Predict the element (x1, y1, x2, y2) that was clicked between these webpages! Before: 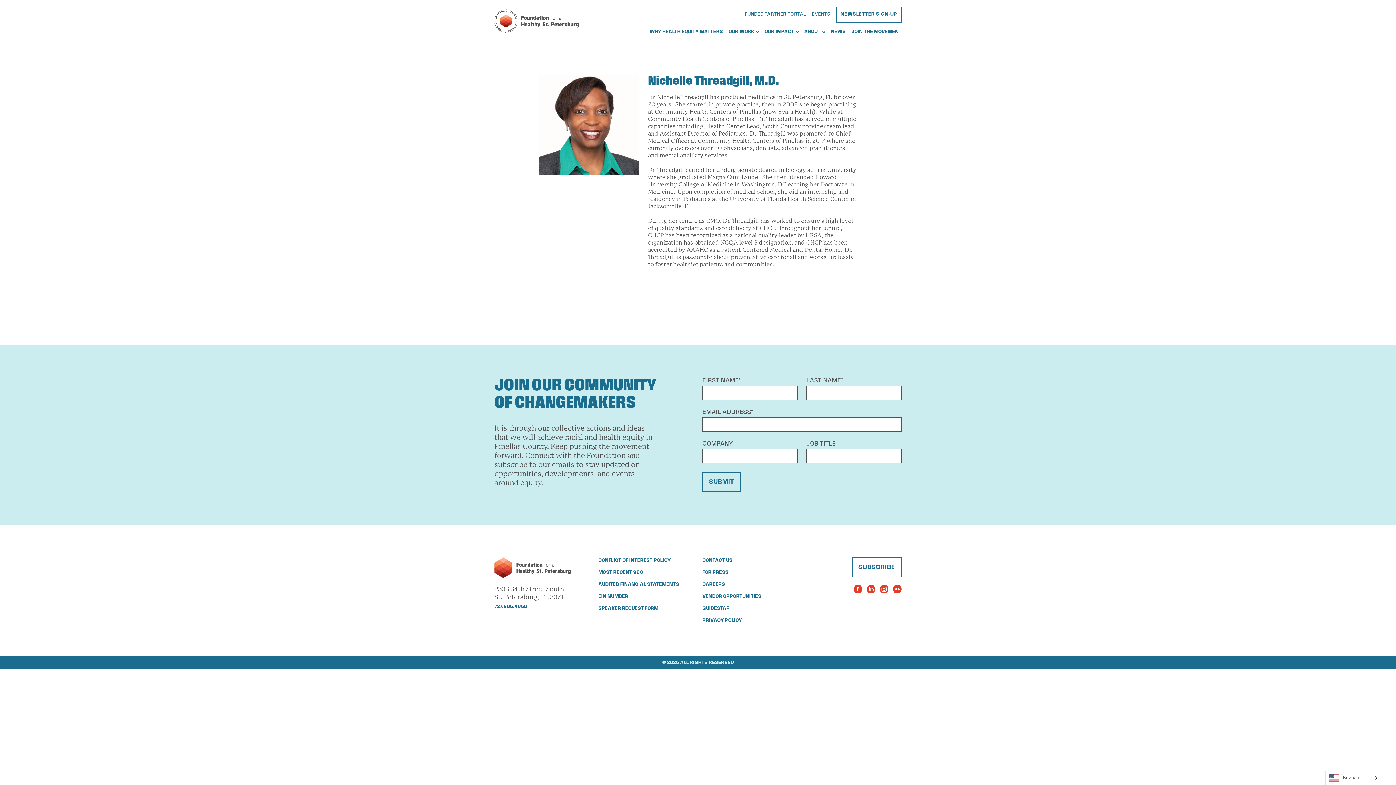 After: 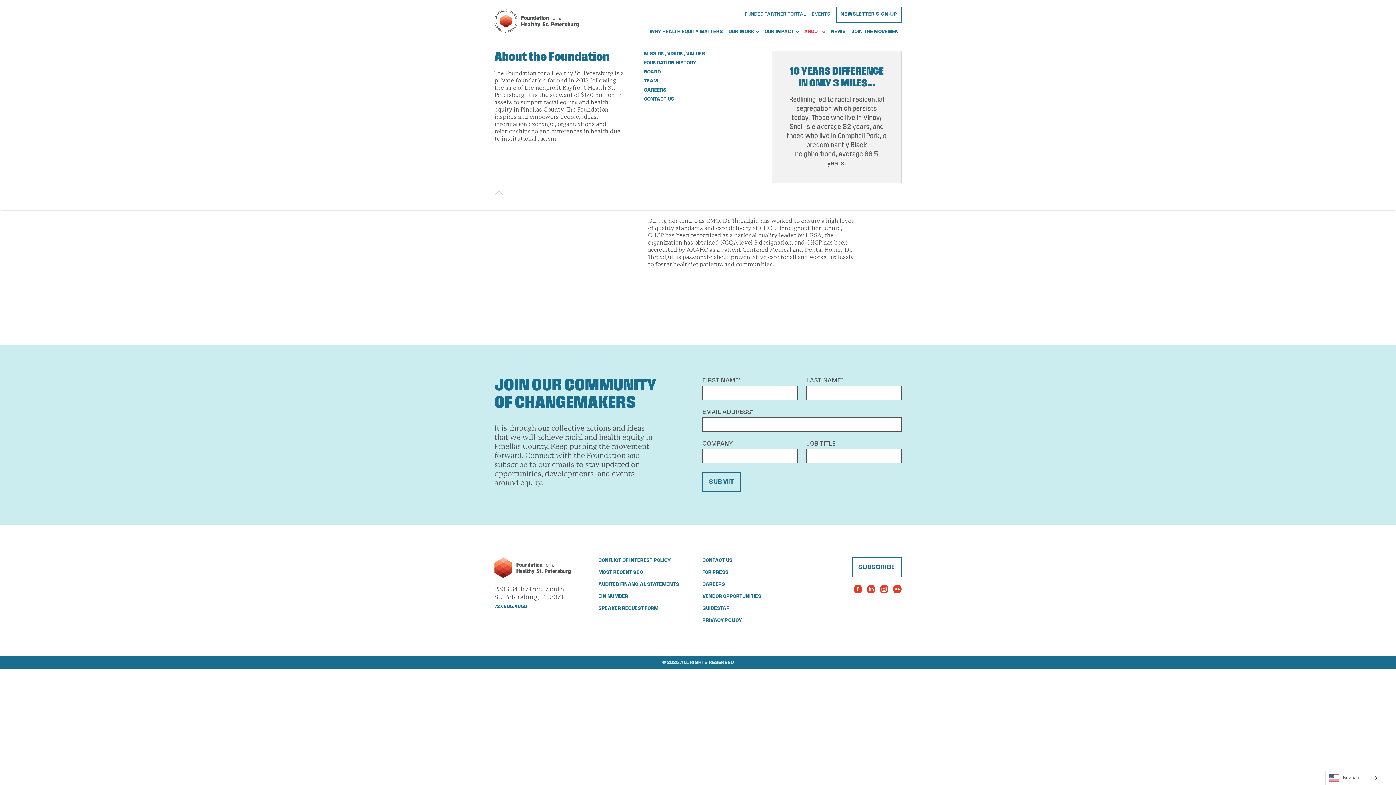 Action: label: ABOUT bbox: (804, 29, 825, 34)